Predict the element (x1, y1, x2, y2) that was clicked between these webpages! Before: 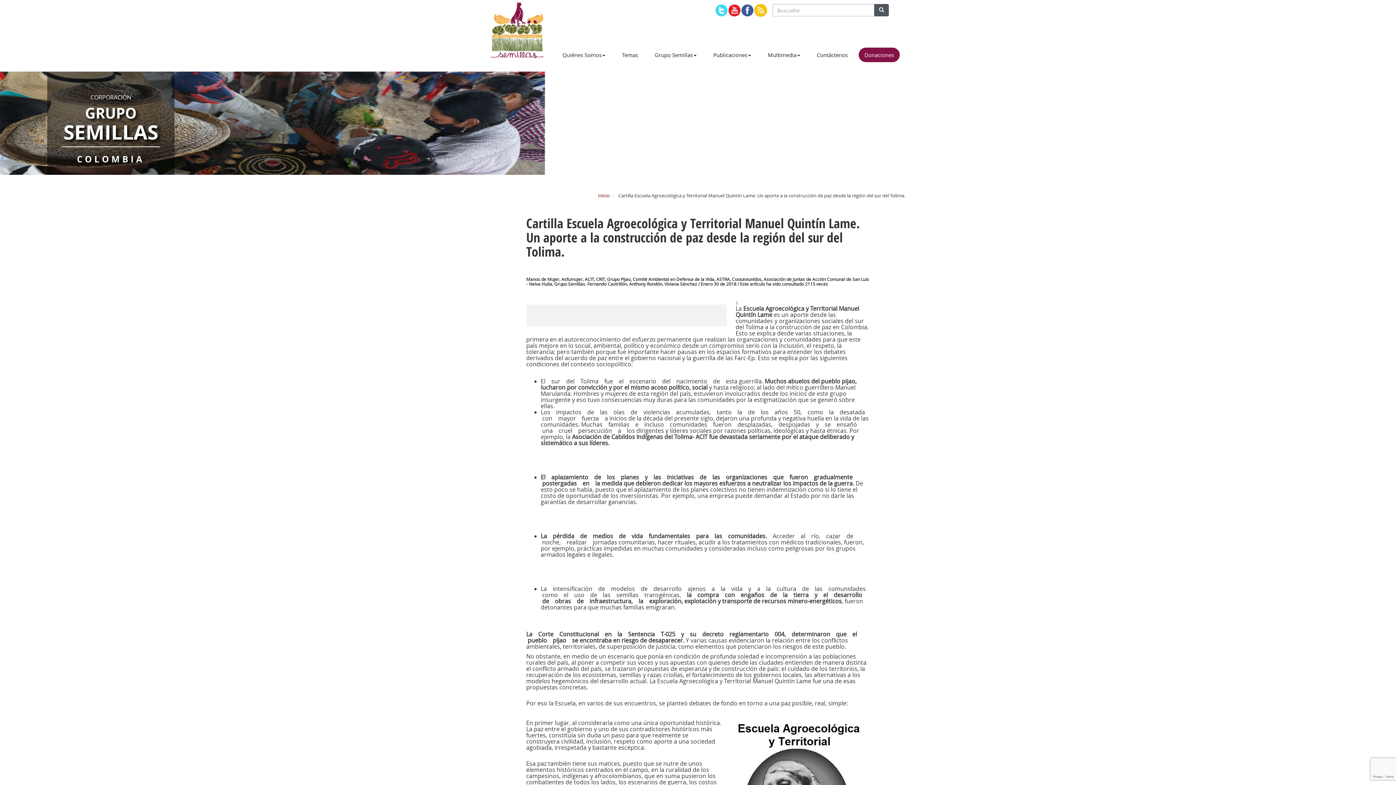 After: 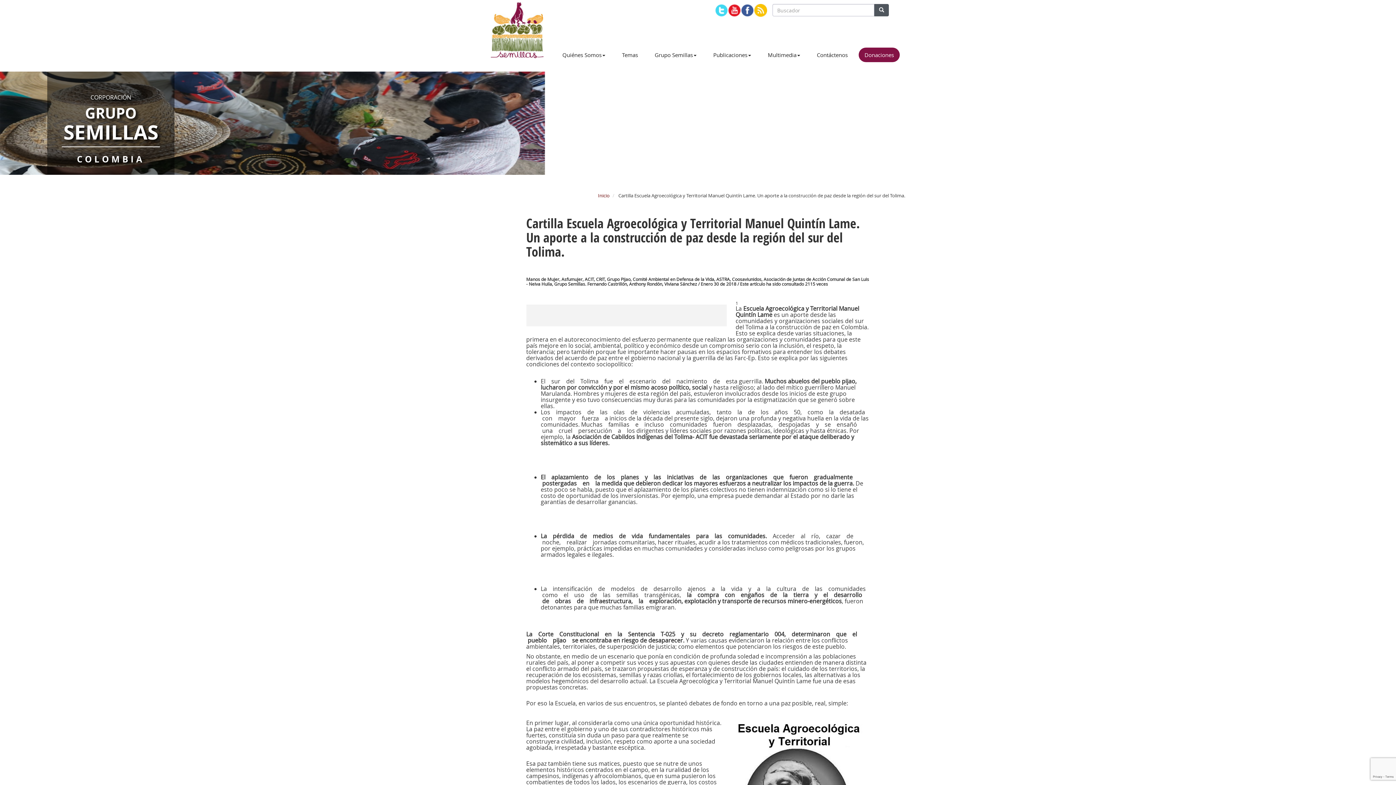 Action: label: Síganos en youtube bbox: (728, 4, 741, 16)